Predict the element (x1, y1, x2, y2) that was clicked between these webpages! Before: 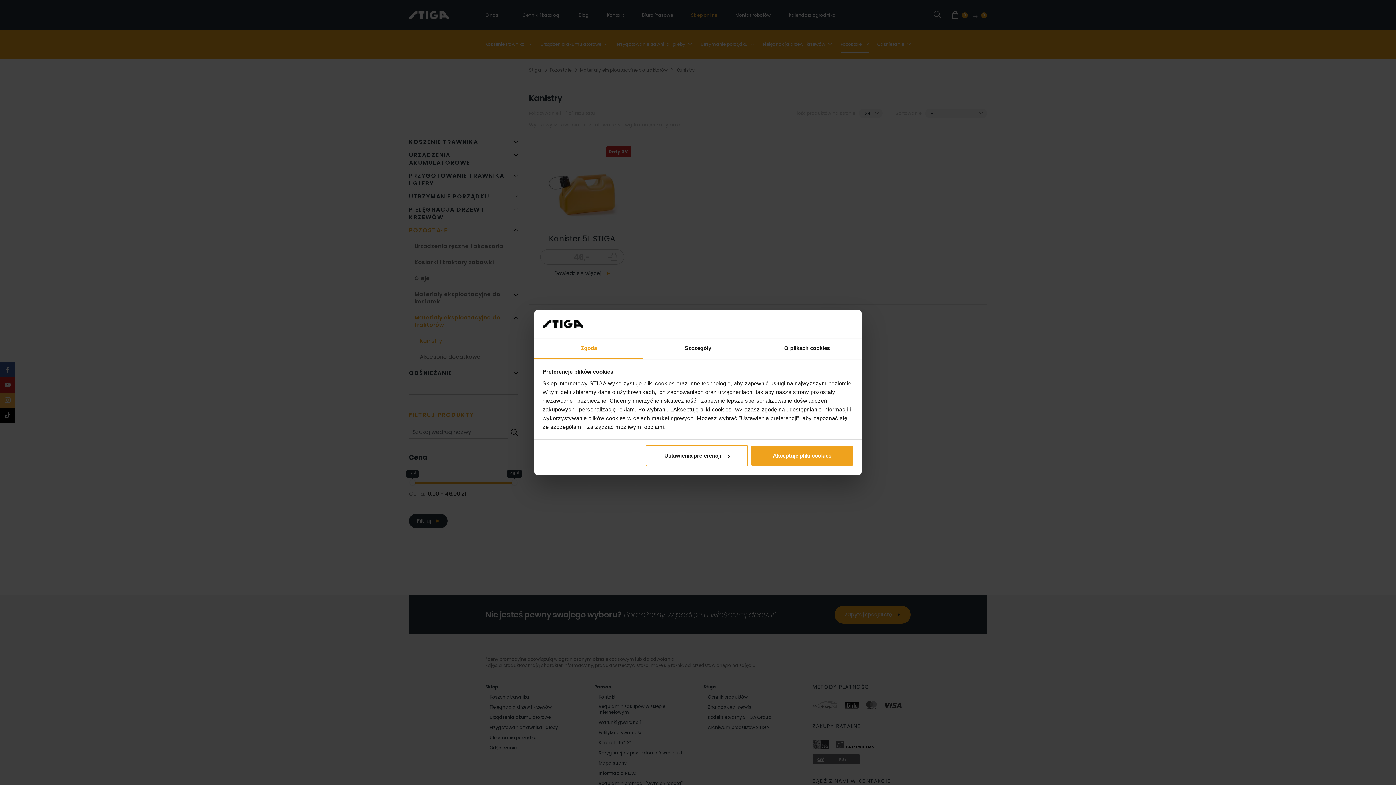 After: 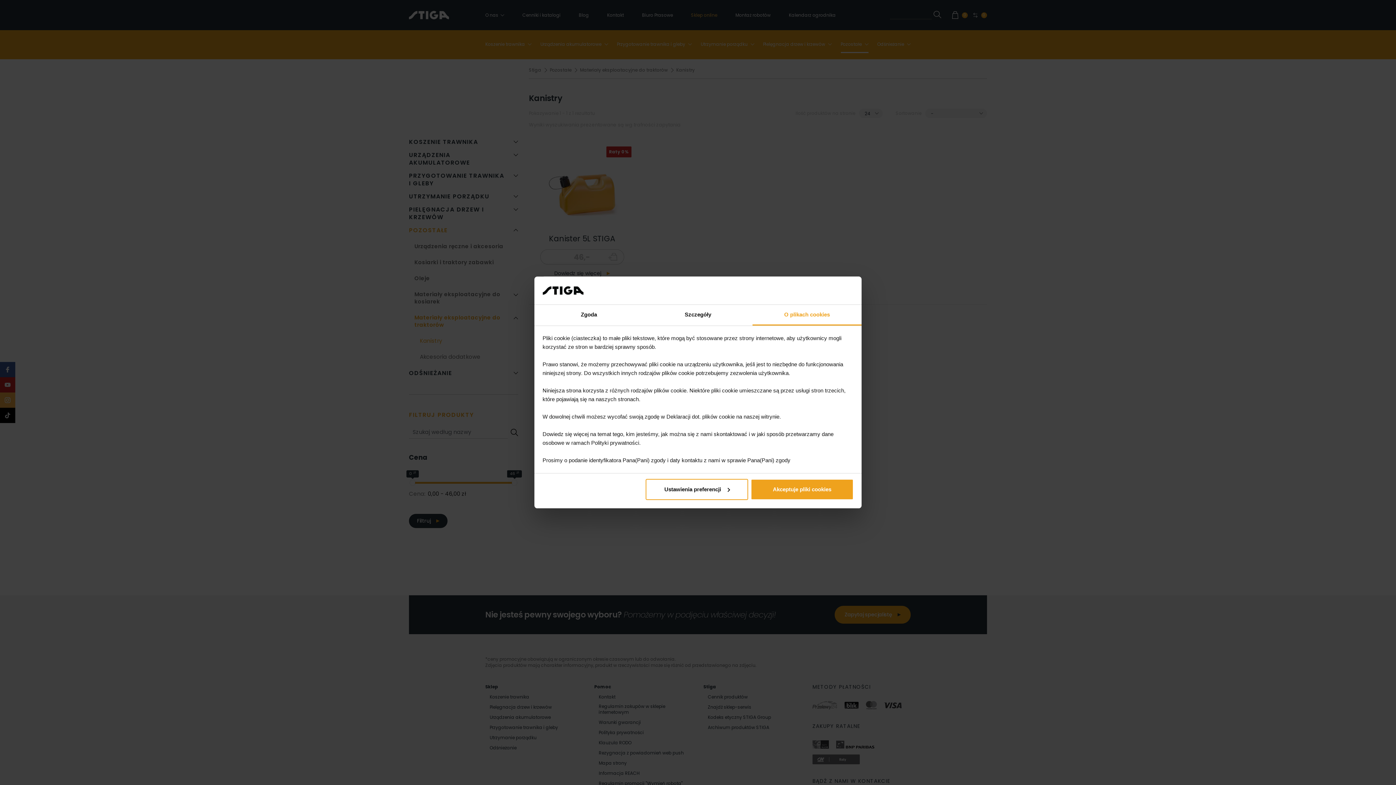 Action: label: O plikach cookies bbox: (752, 338, 861, 359)